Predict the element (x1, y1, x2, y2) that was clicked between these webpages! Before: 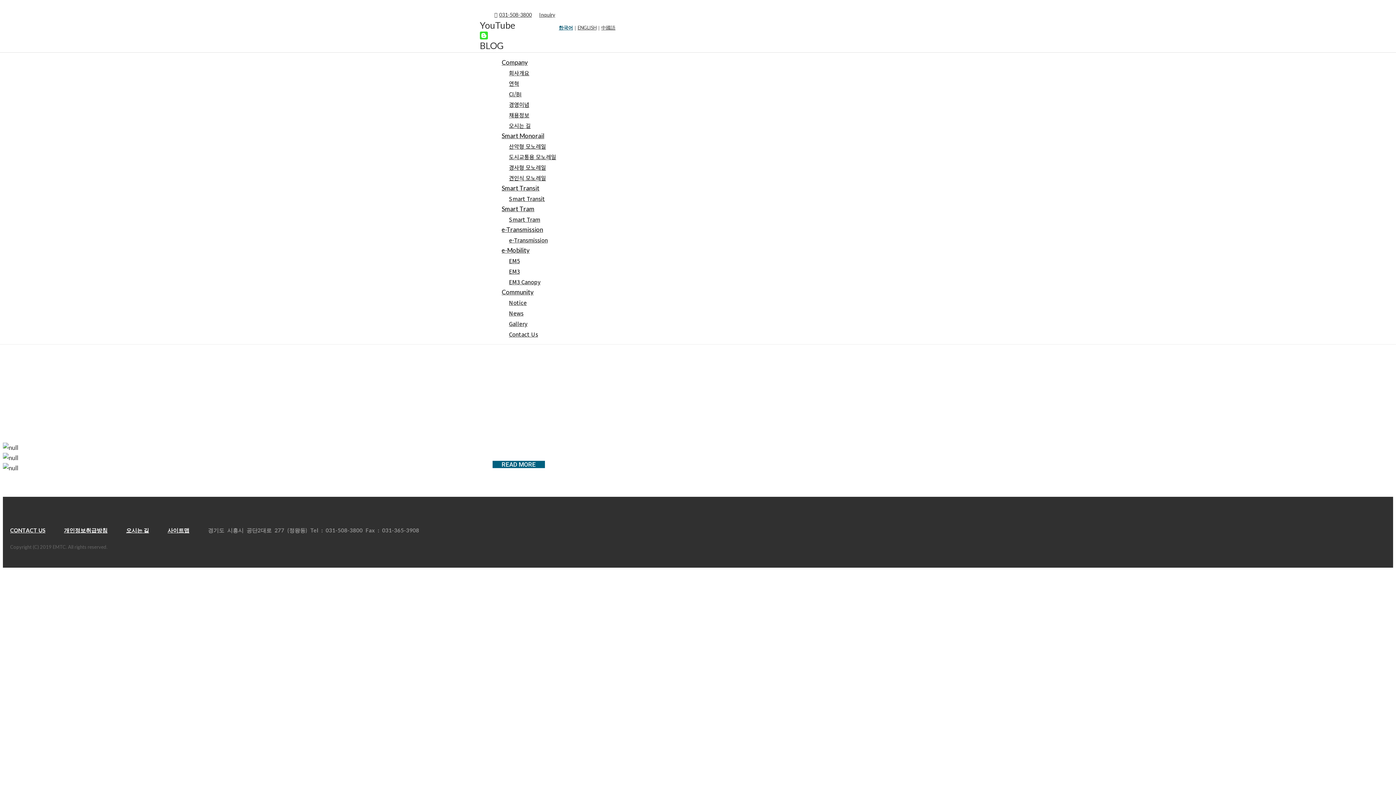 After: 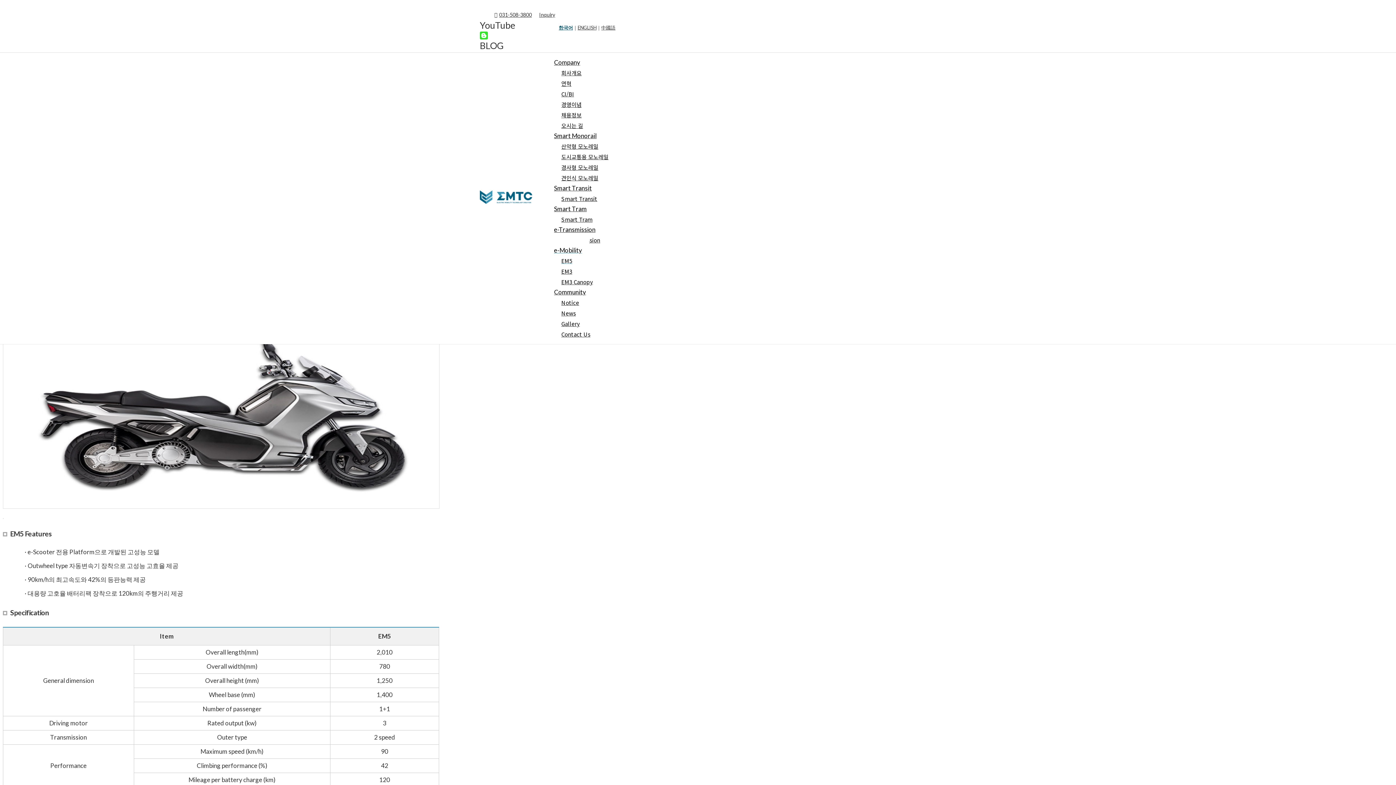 Action: label: e-Mobility bbox: (494, 235, 537, 265)